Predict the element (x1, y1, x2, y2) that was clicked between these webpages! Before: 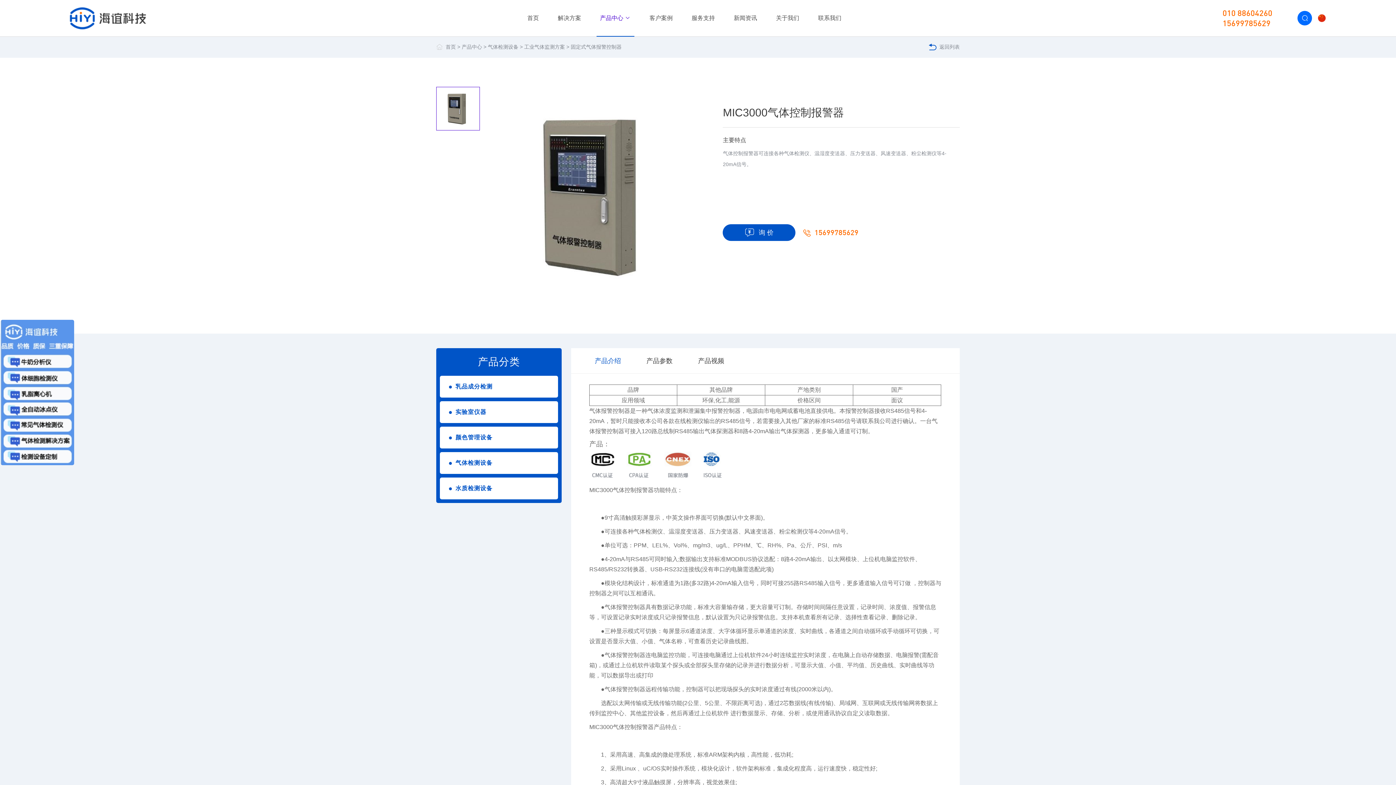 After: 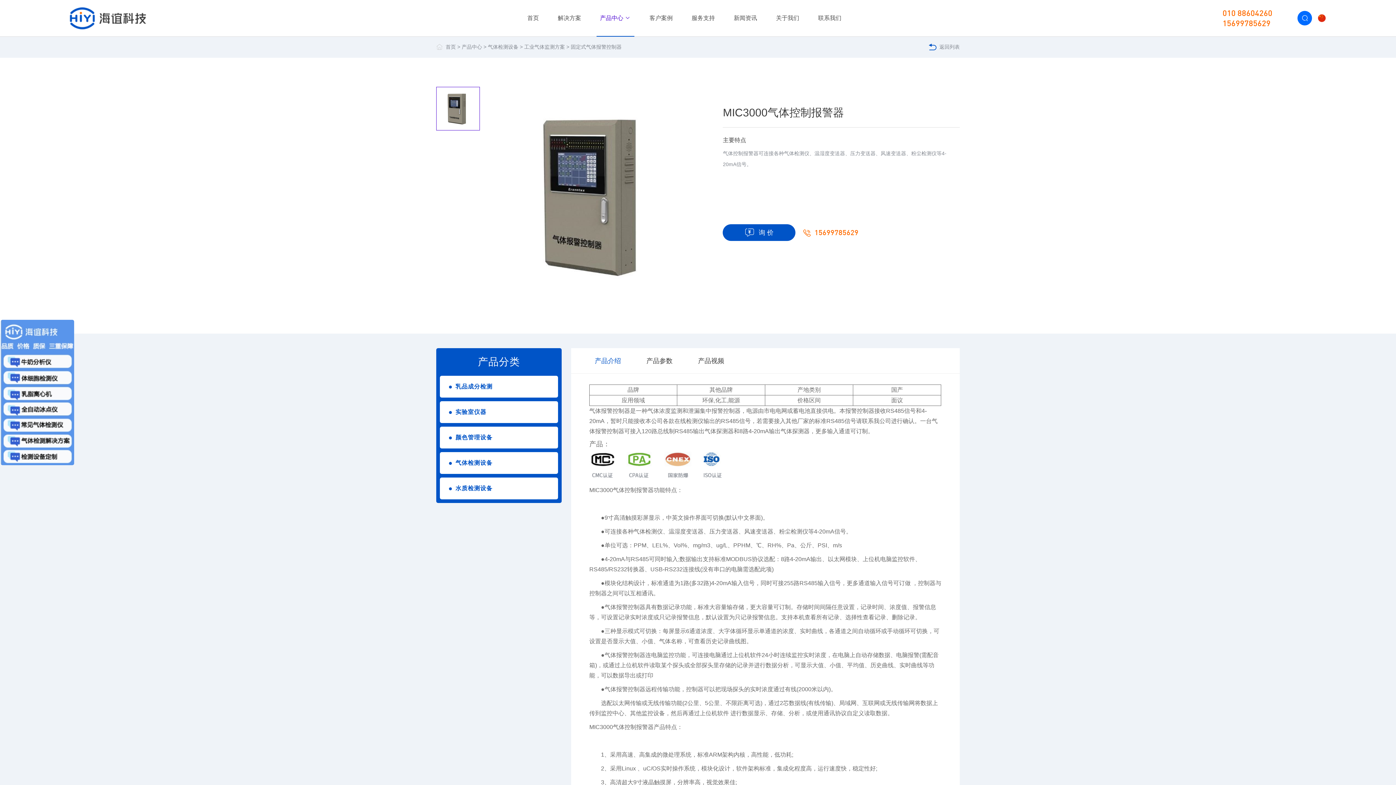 Action: label: 询 价 bbox: (723, 224, 795, 241)